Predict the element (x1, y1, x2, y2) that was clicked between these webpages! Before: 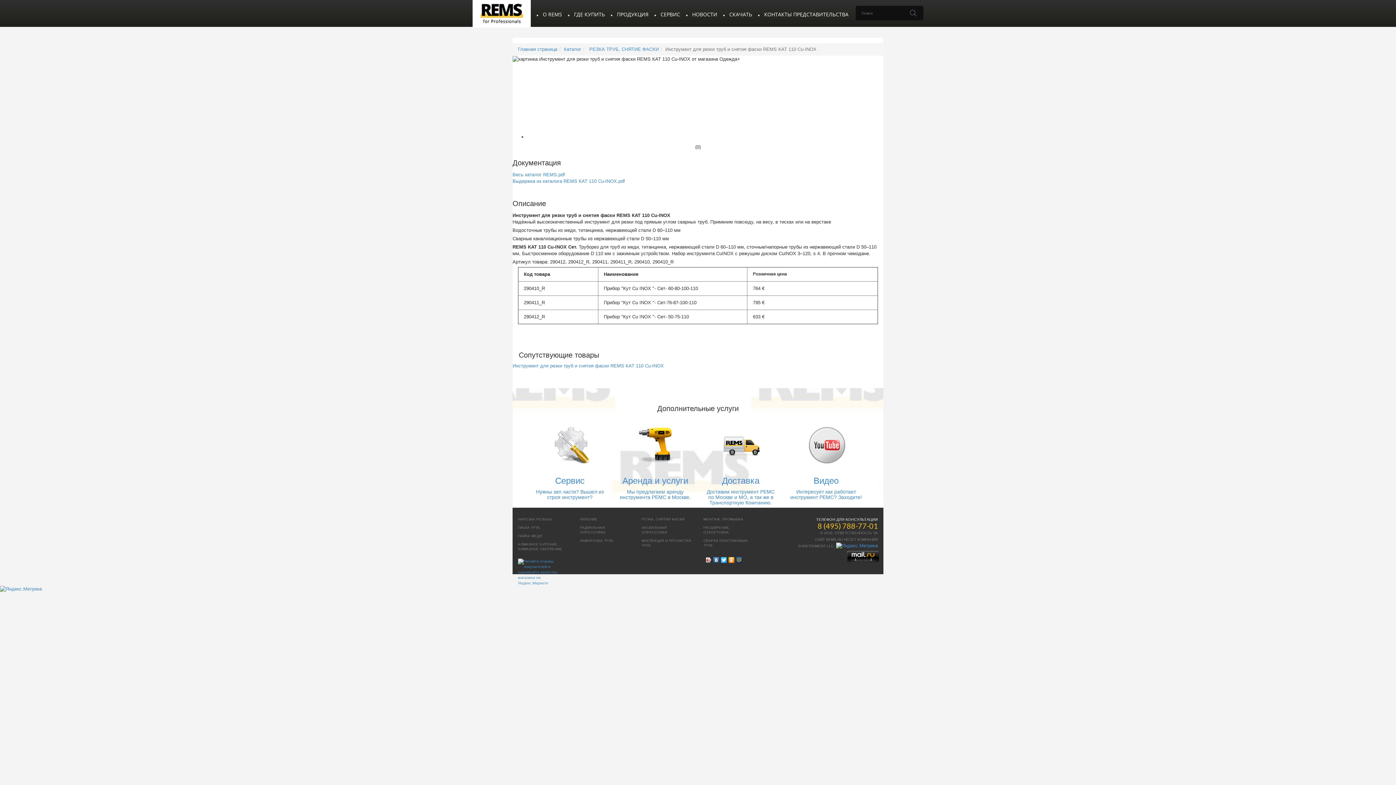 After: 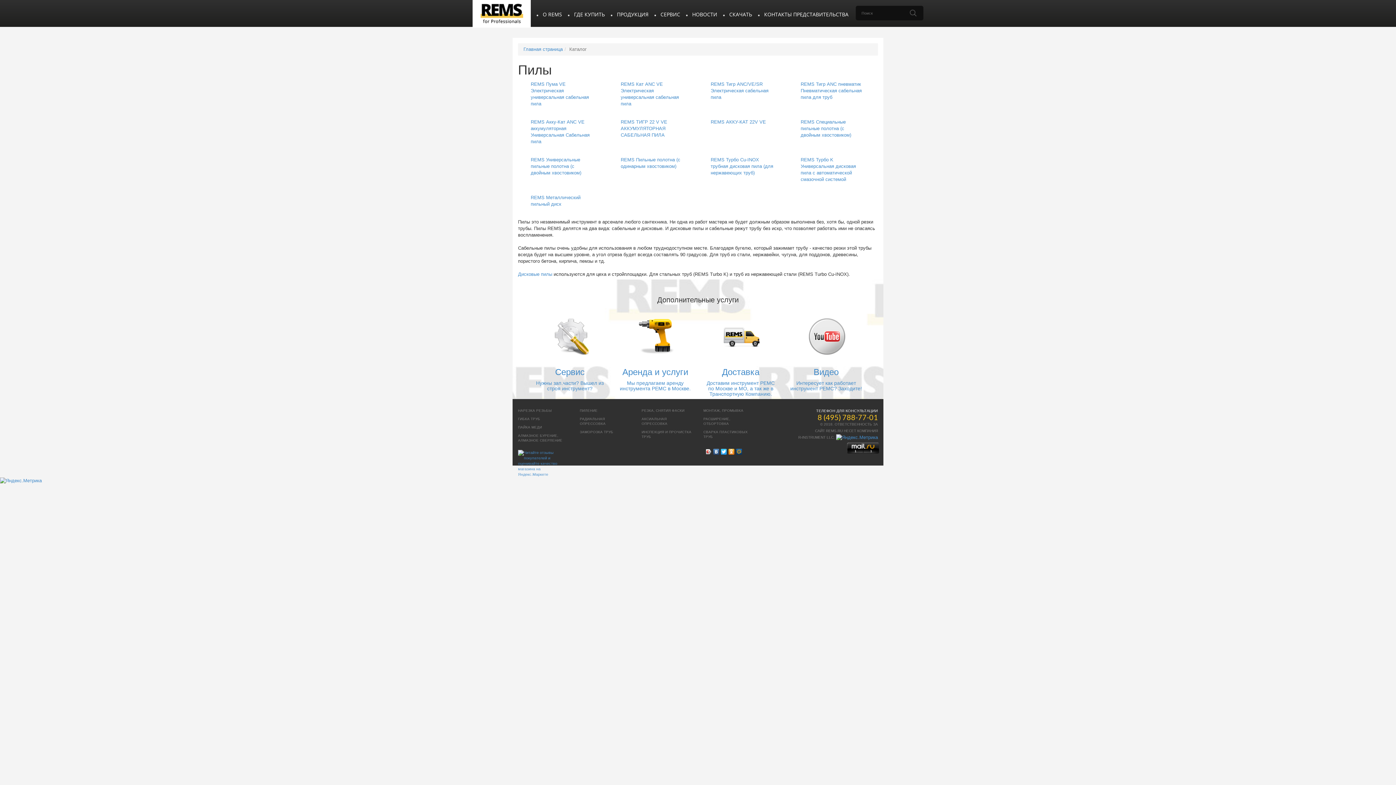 Action: label: ПИЛЕНИЕ bbox: (580, 517, 597, 521)